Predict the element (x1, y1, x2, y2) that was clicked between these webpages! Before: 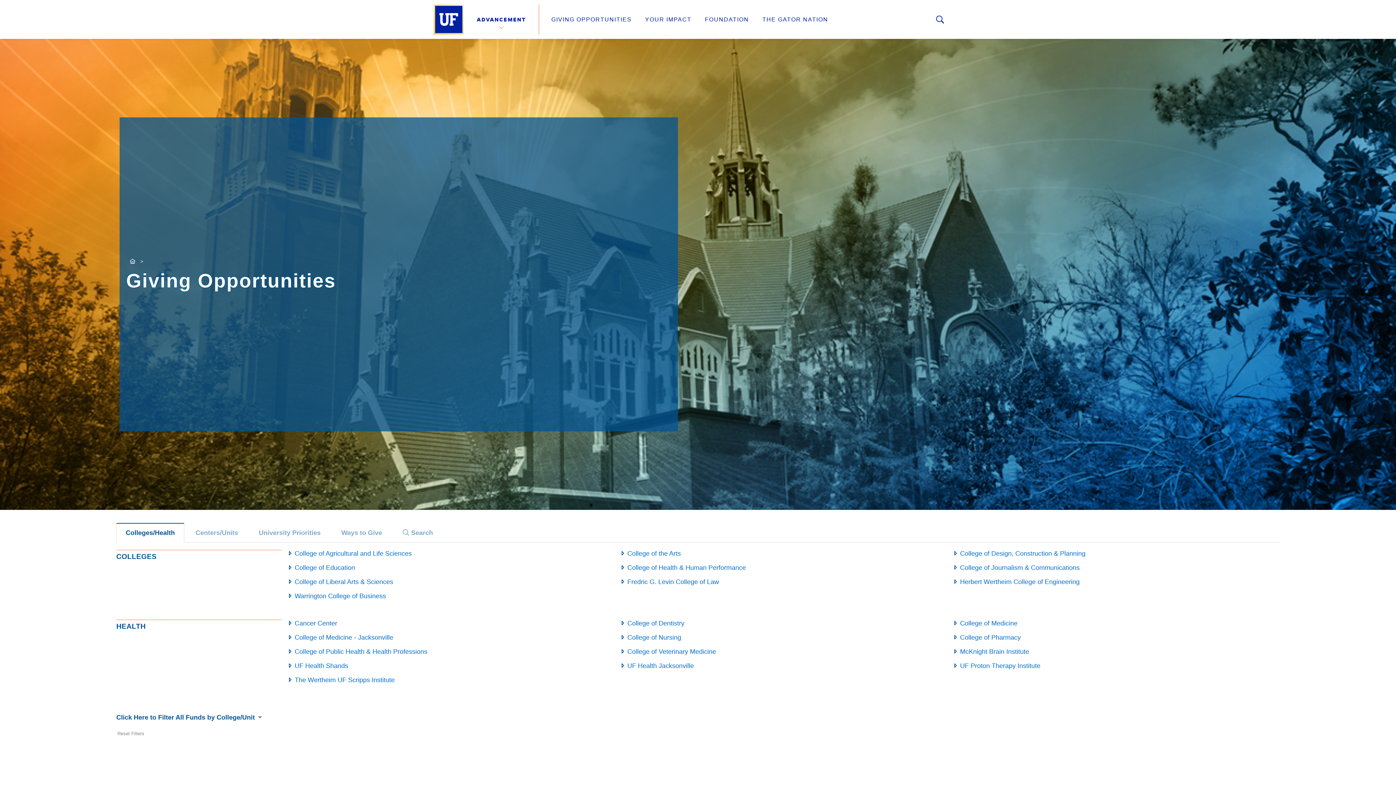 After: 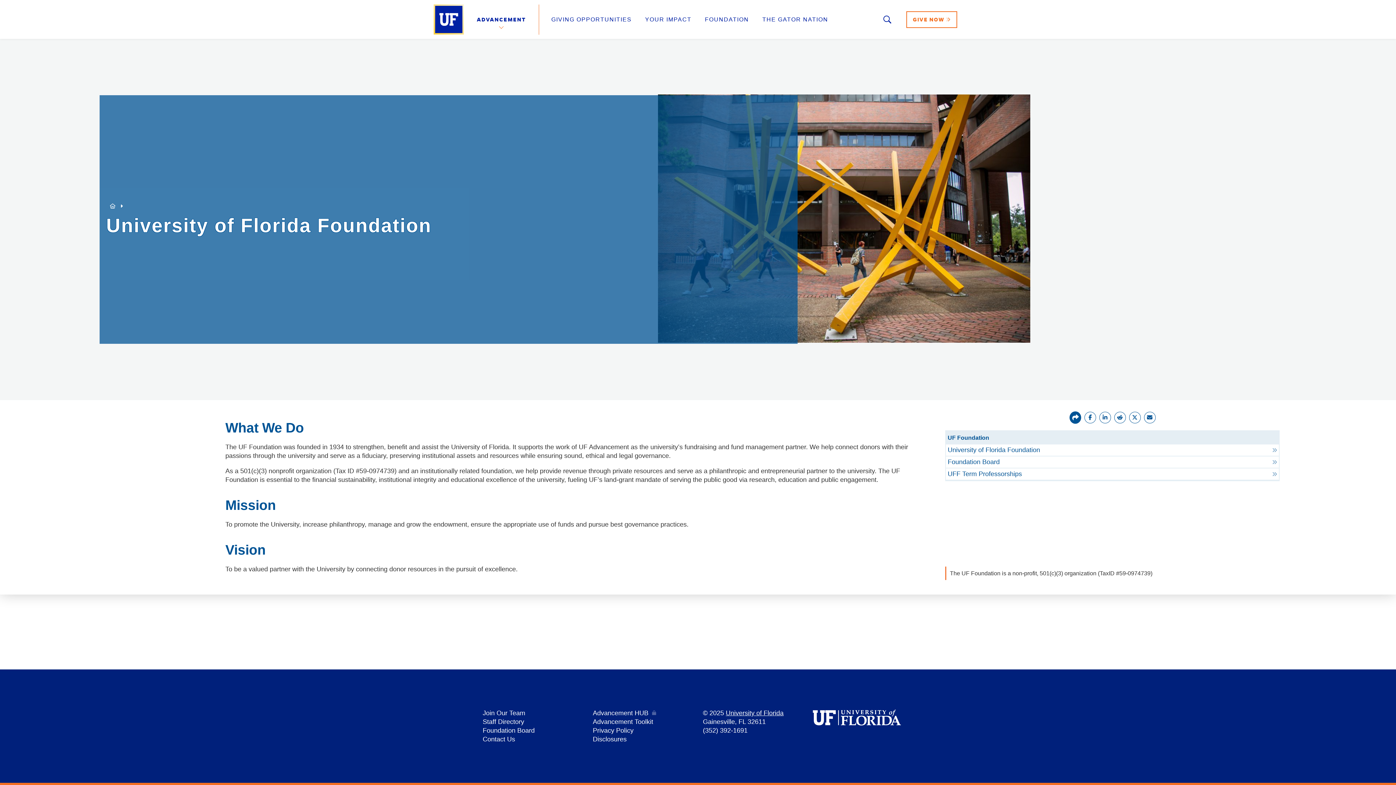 Action: bbox: (705, 16, 749, 22) label: FOUNDATION